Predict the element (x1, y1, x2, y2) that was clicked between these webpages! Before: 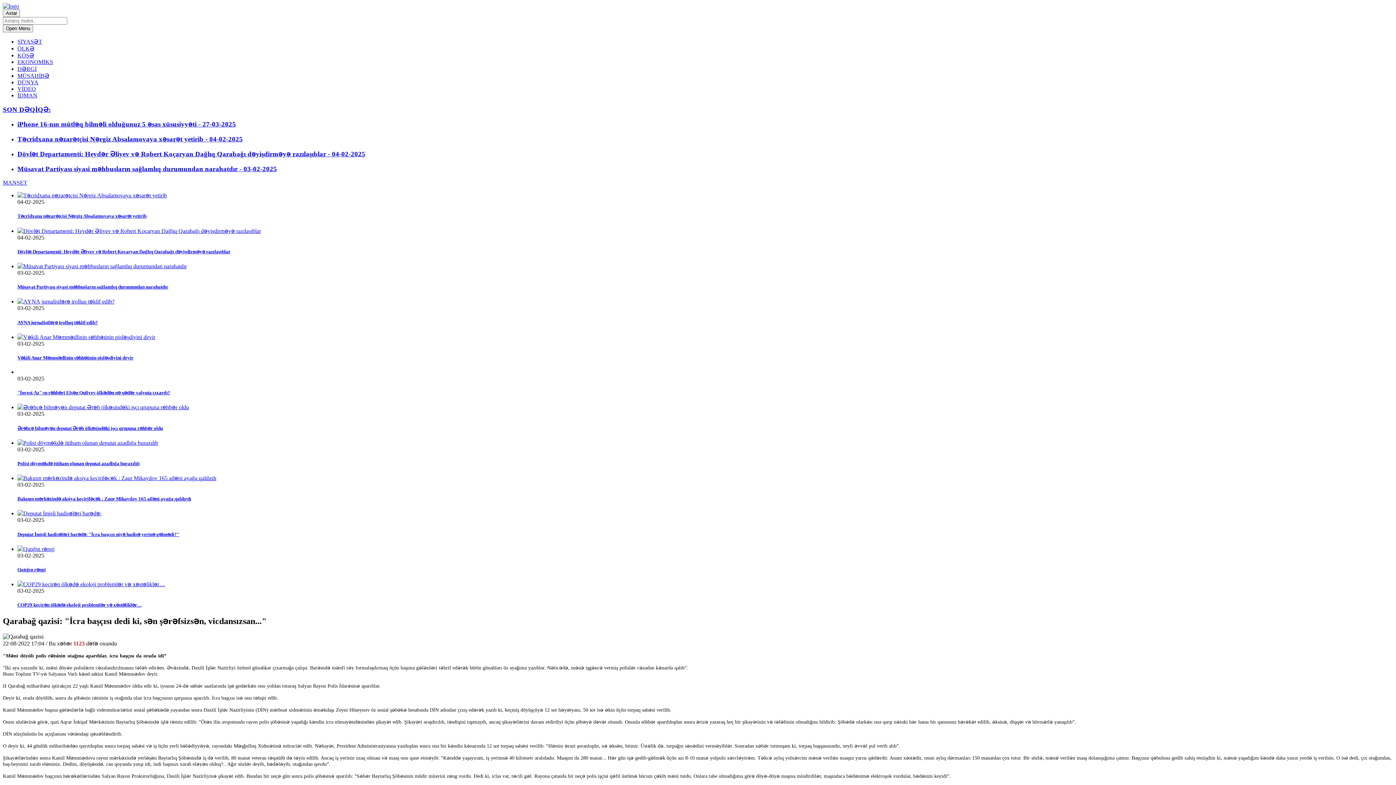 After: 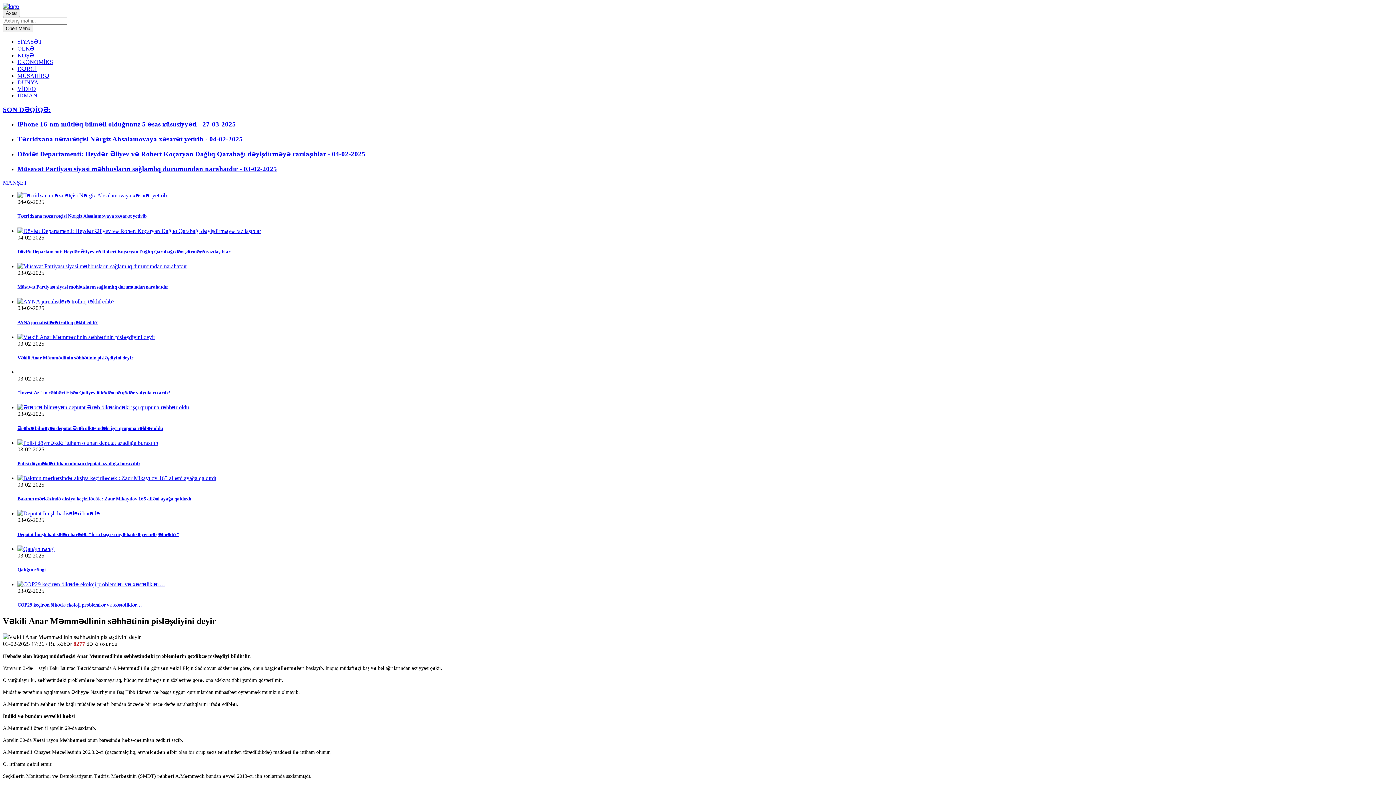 Action: bbox: (17, 334, 155, 340)